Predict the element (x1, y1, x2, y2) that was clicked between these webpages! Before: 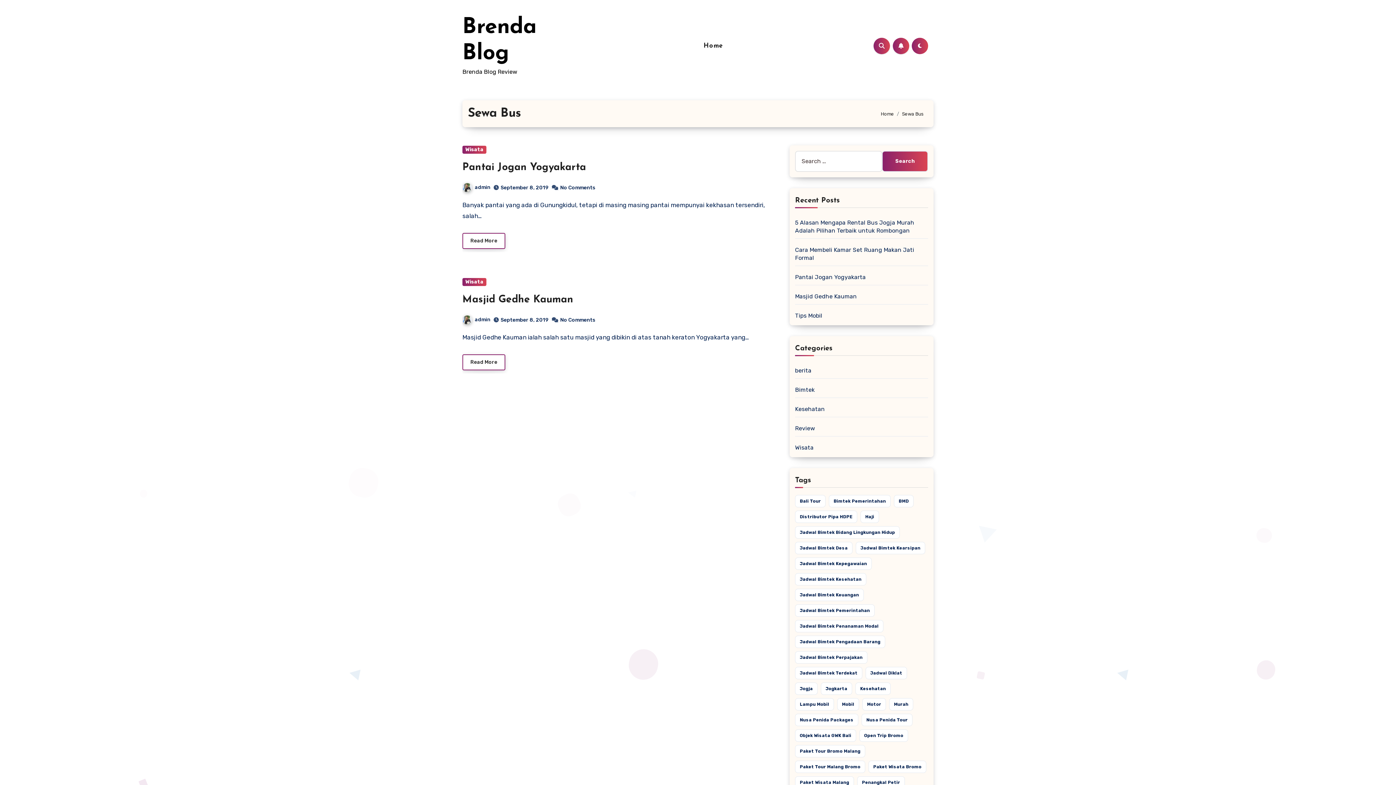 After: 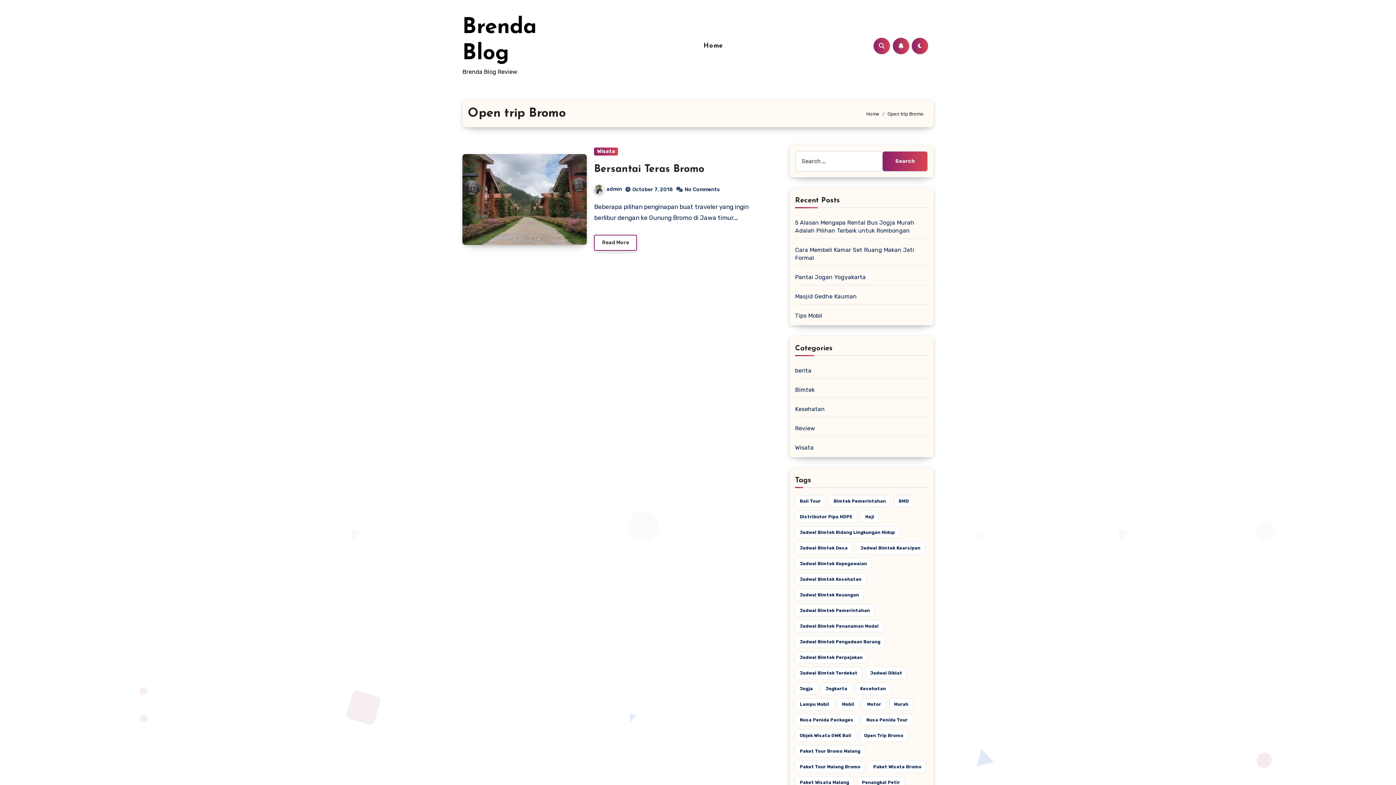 Action: label: Open trip Bromo (1 item) bbox: (859, 729, 908, 742)